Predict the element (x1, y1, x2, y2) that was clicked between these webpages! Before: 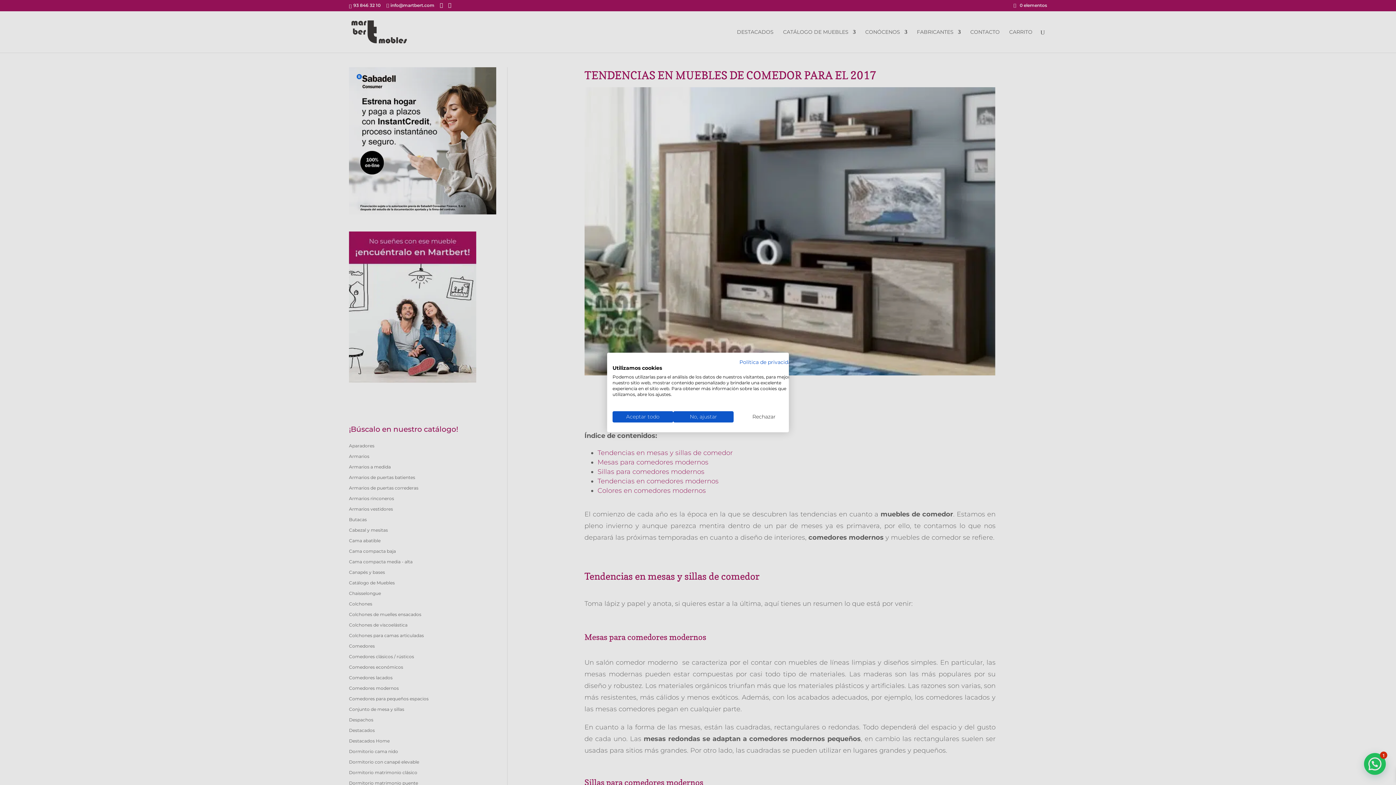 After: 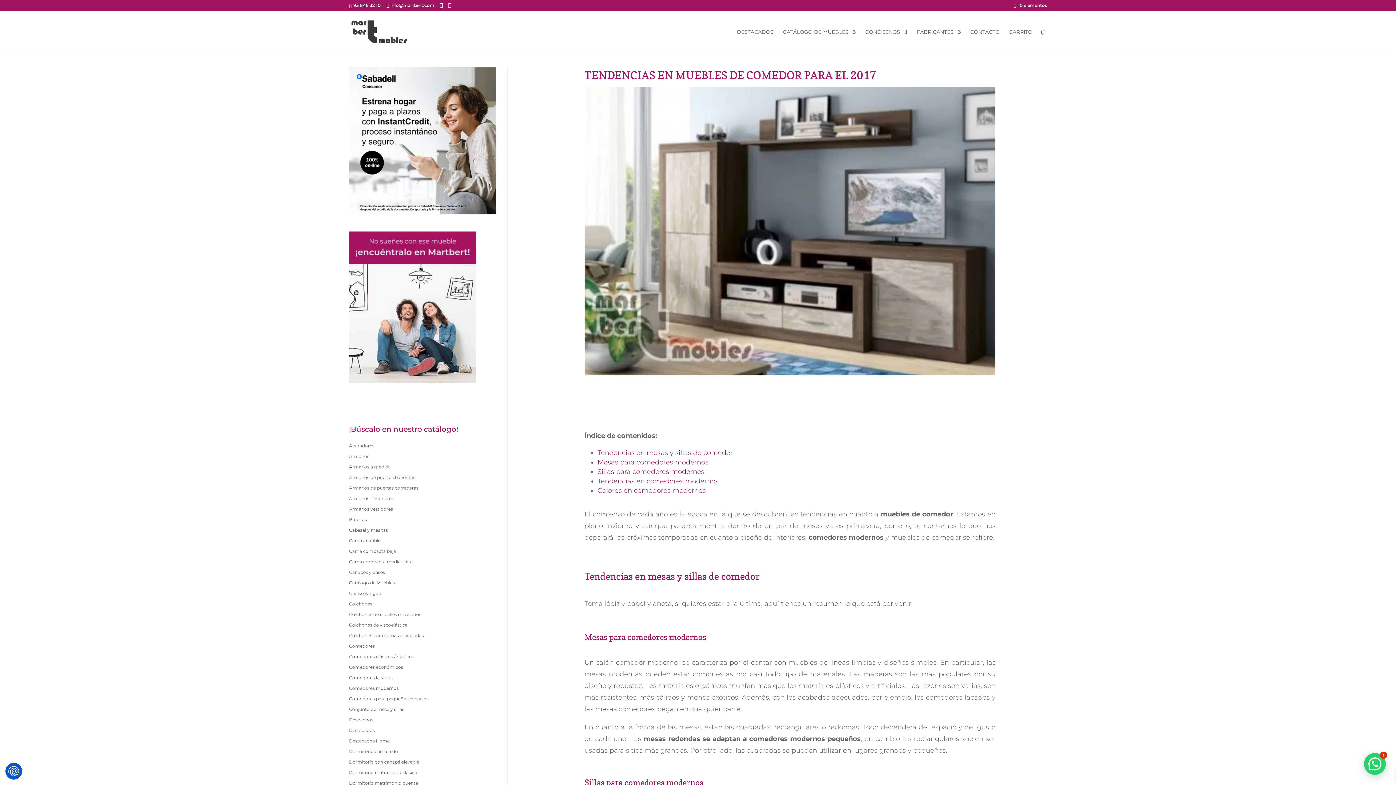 Action: bbox: (733, 411, 794, 422) label: Denegar todas las cookies